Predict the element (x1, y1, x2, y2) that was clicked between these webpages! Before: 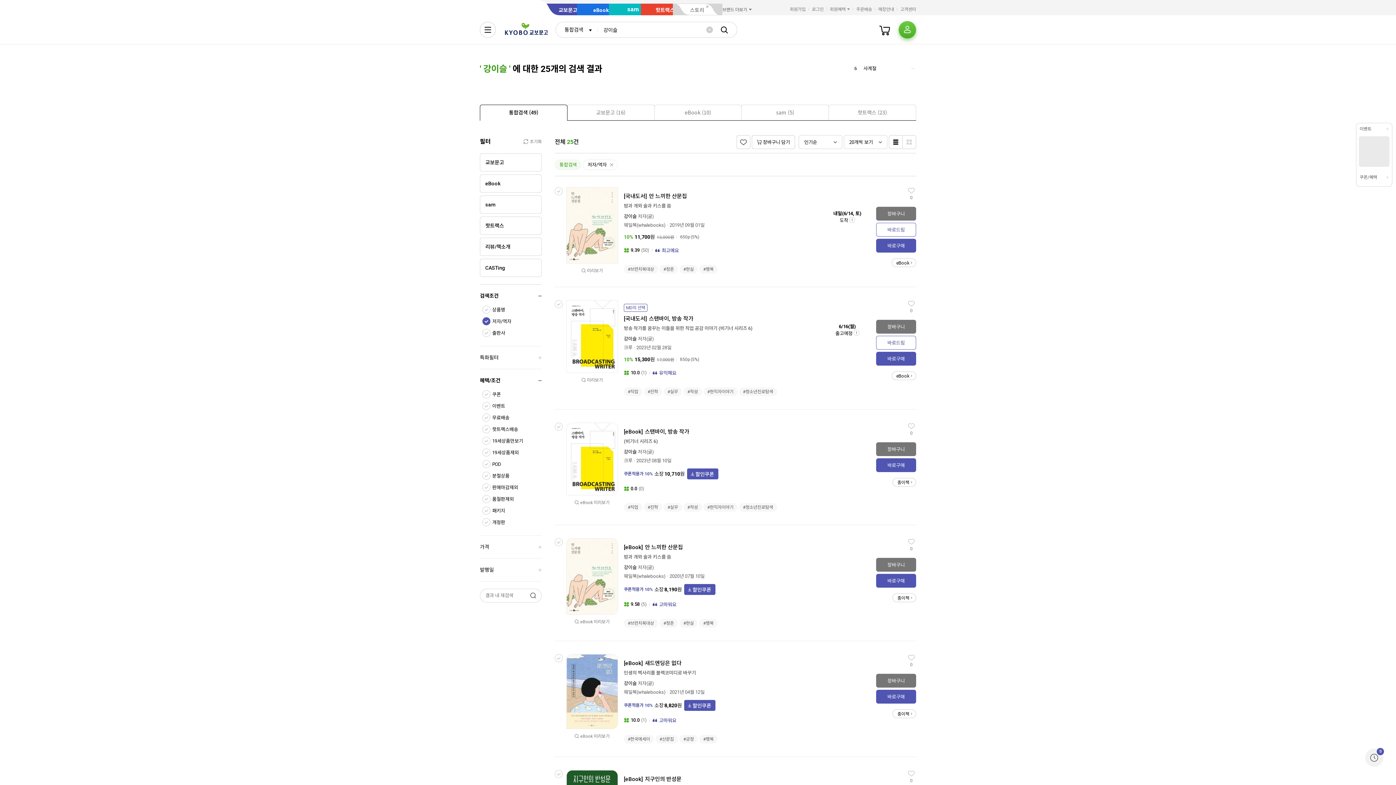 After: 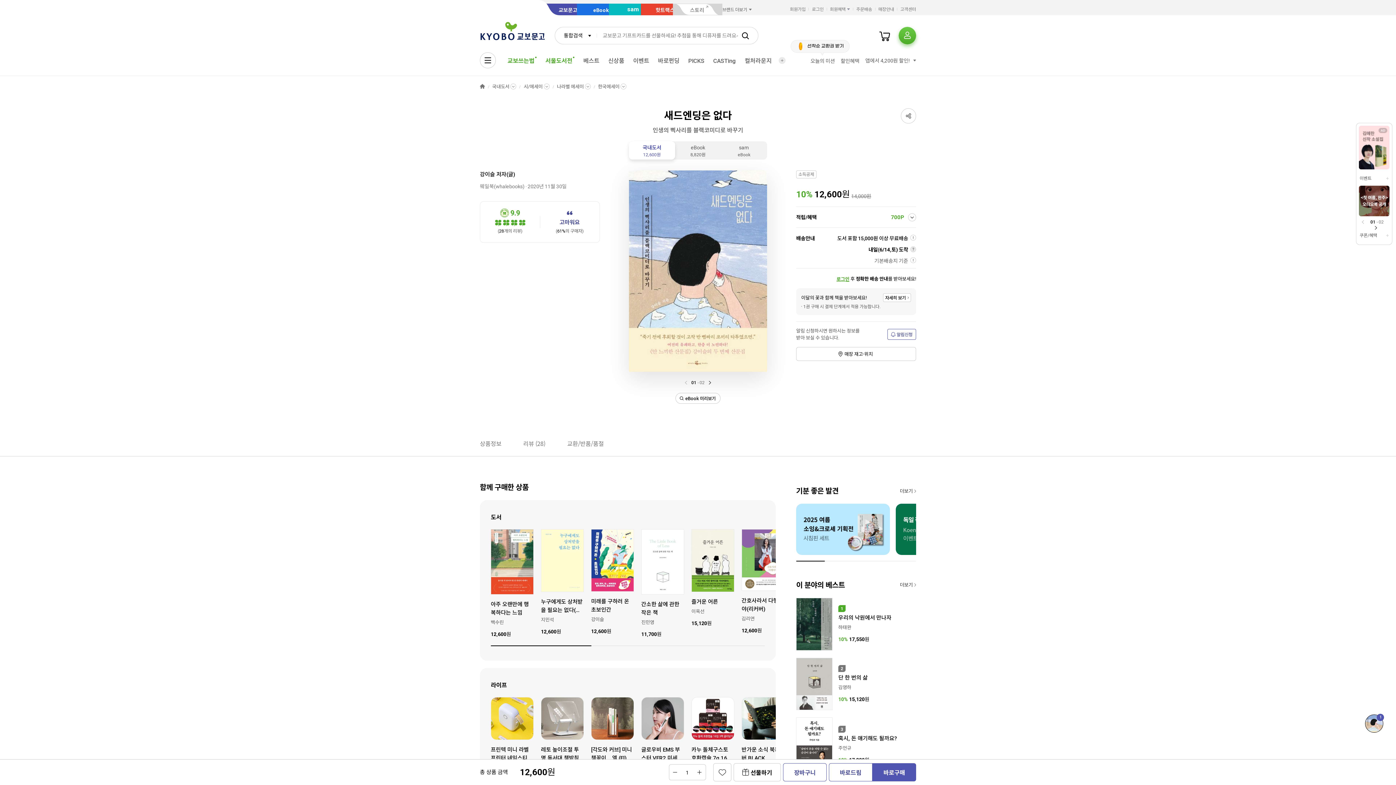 Action: label: 종이책 bbox: (892, 709, 916, 718)